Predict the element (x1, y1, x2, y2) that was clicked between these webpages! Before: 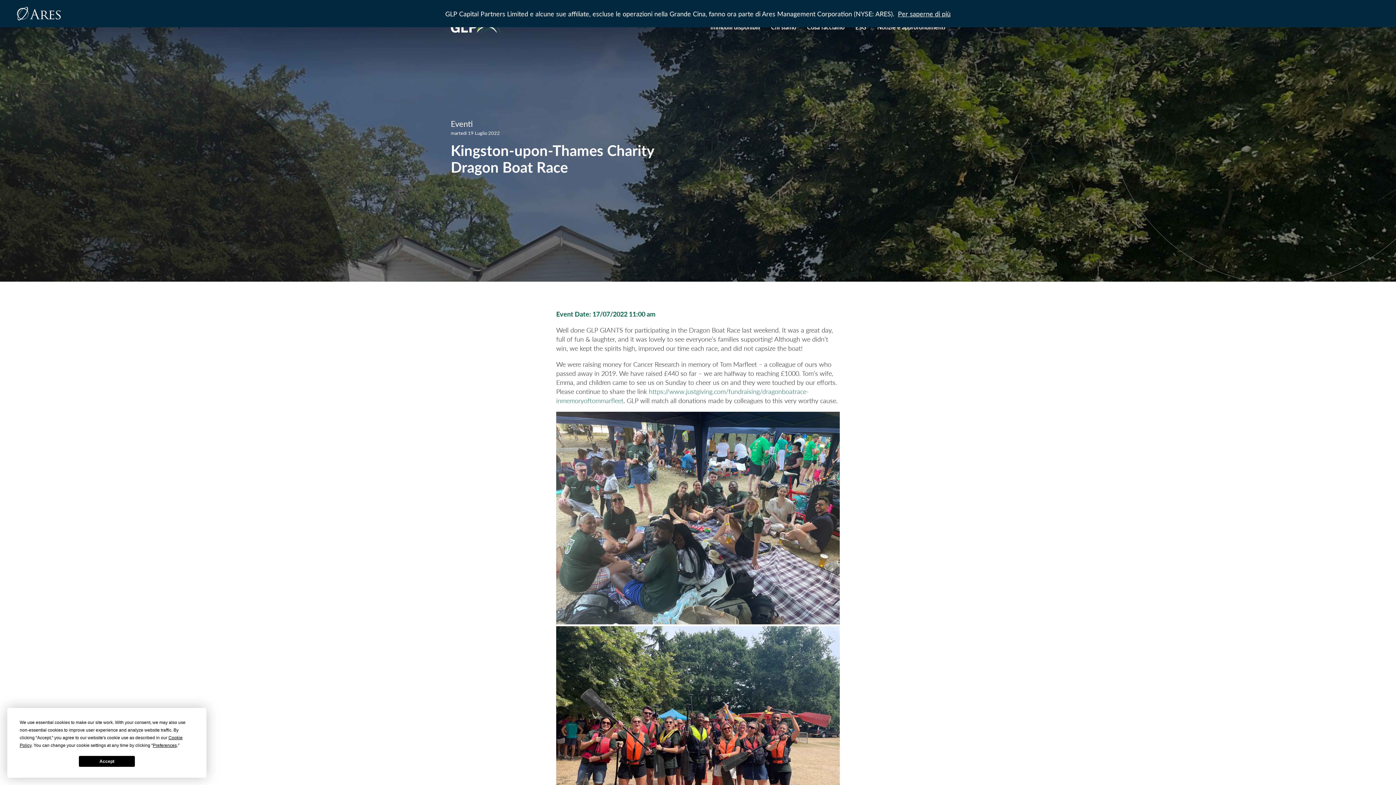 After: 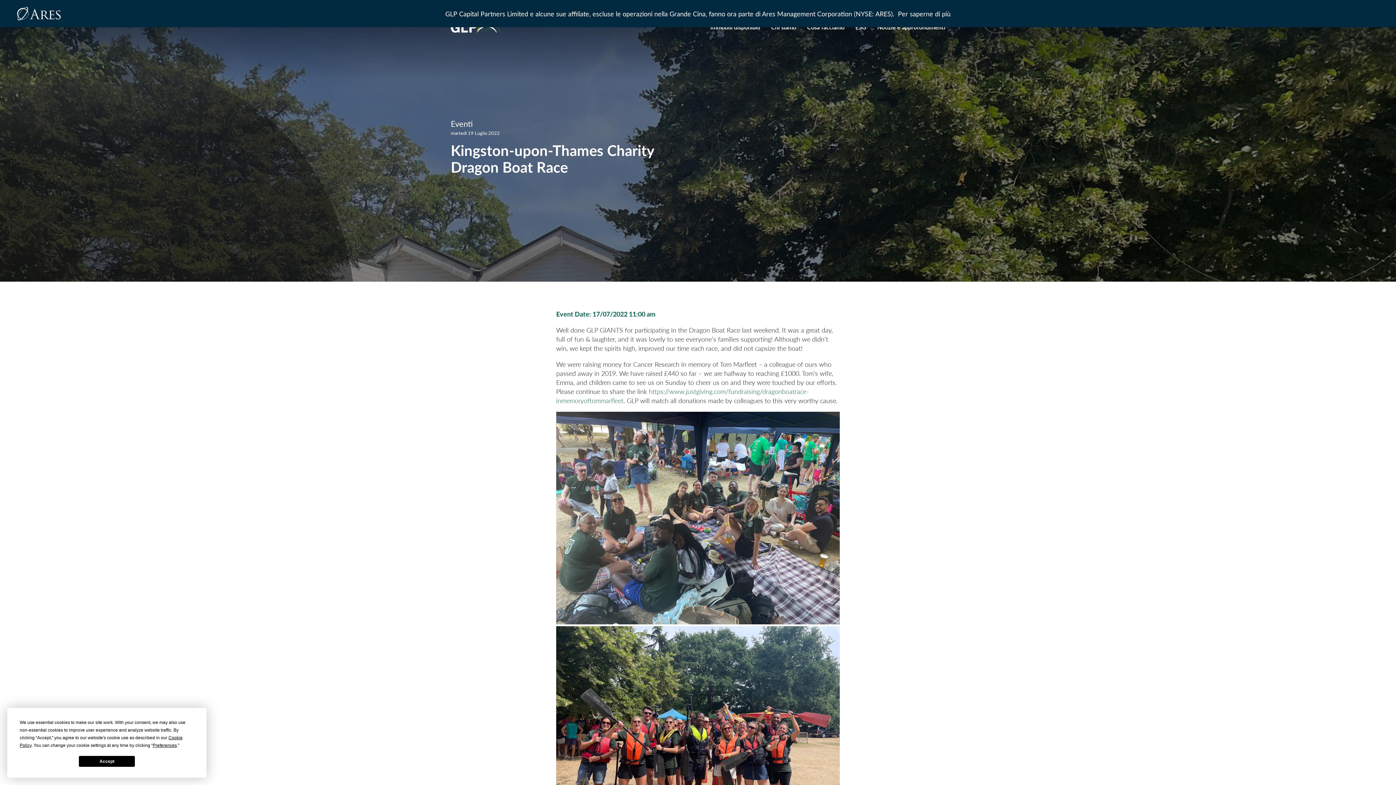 Action: label: Per saperne di più bbox: (898, 8, 950, 18)